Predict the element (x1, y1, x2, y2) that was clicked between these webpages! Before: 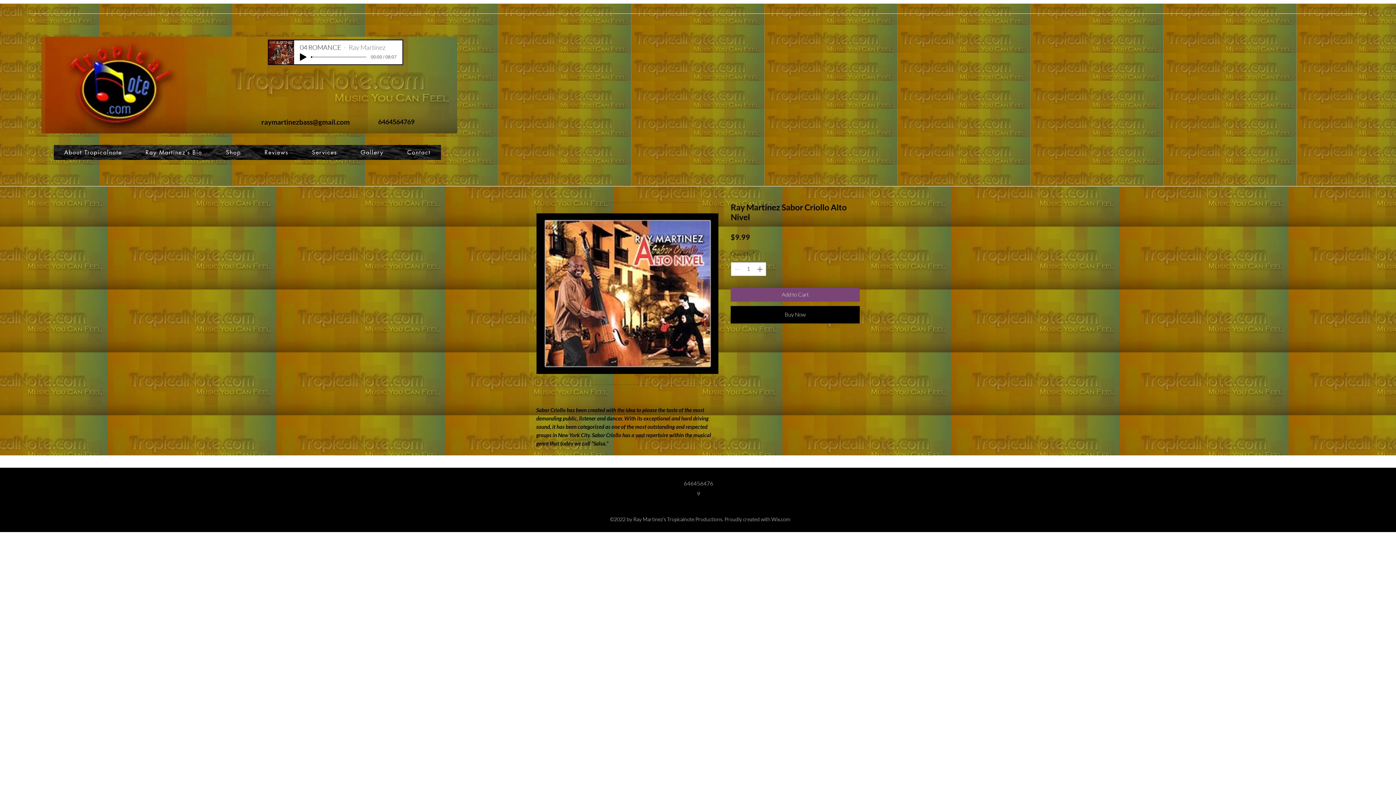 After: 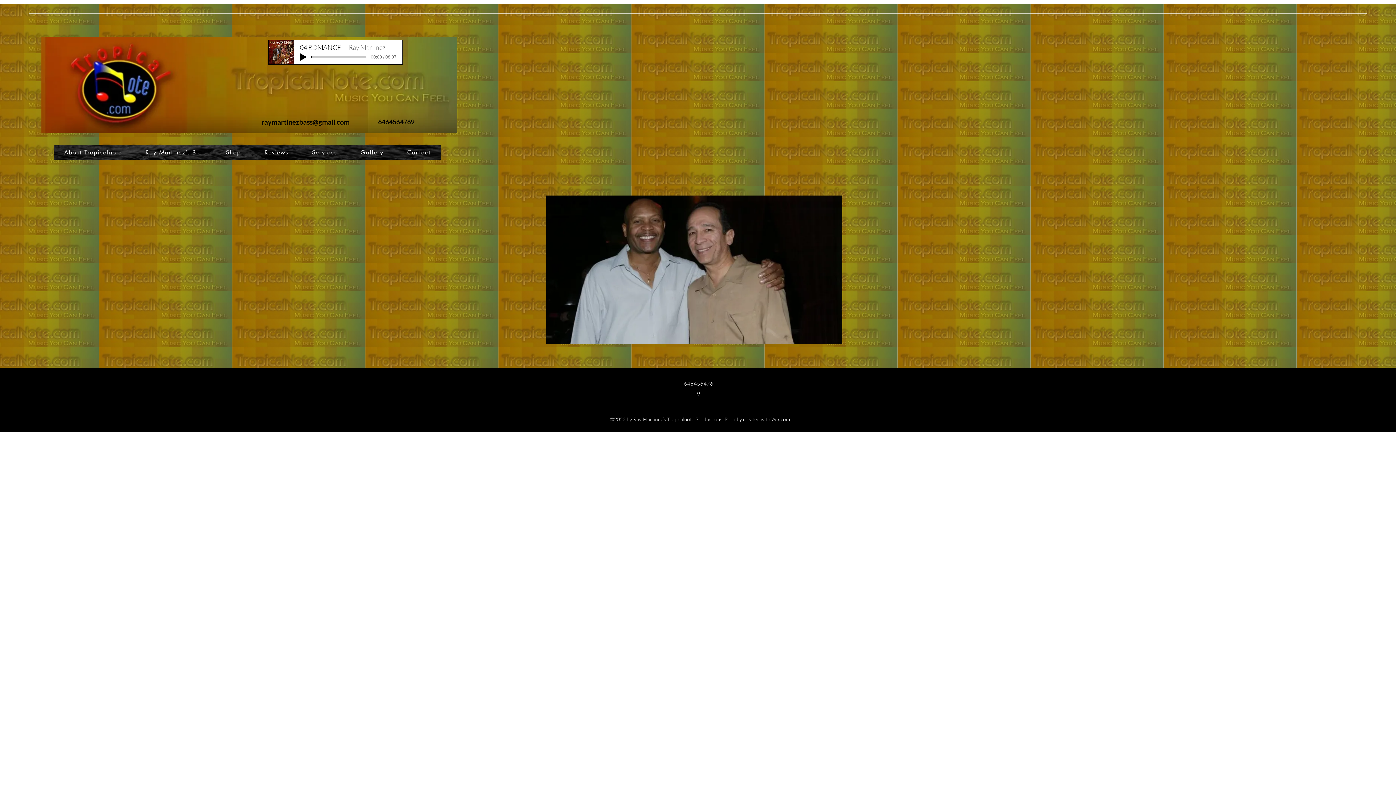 Action: bbox: (350, 145, 394, 160) label: Gallery